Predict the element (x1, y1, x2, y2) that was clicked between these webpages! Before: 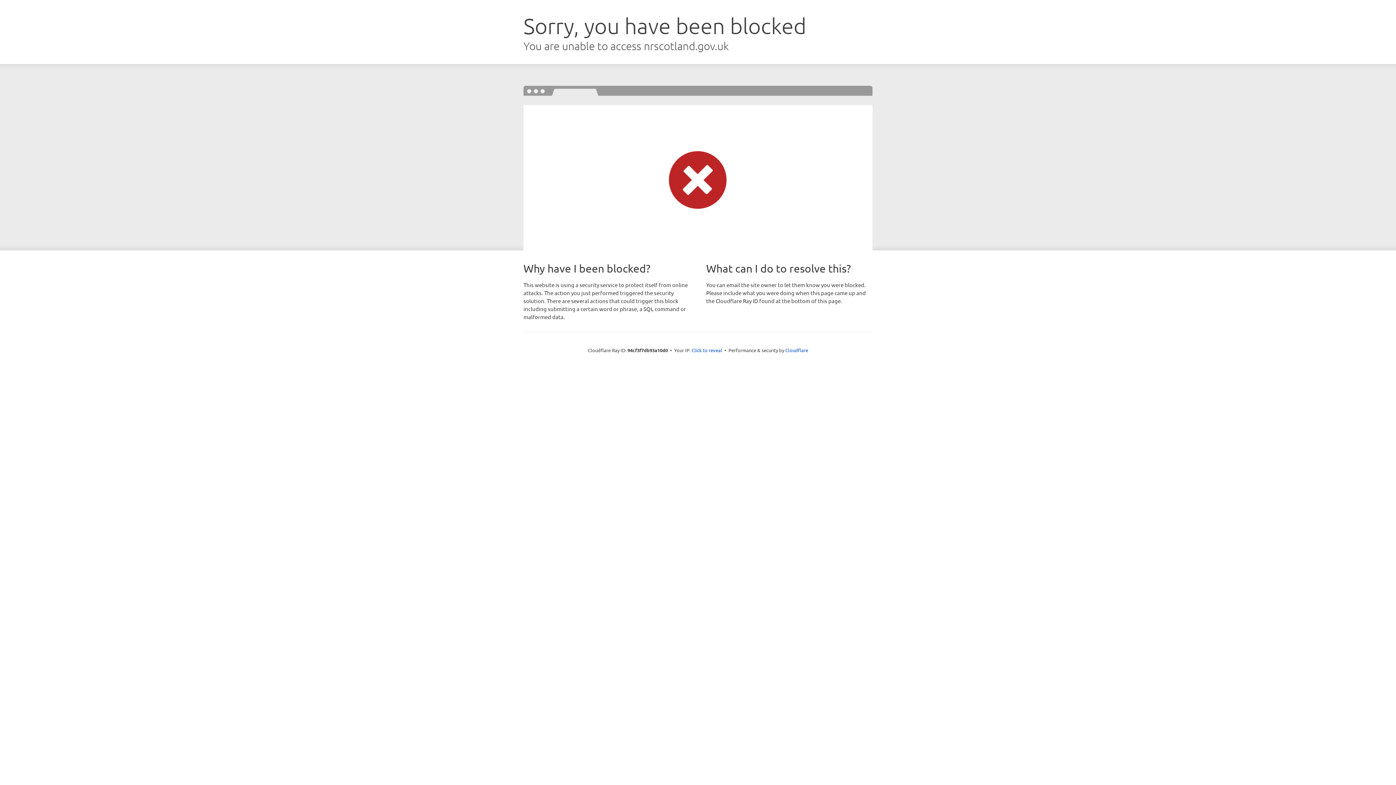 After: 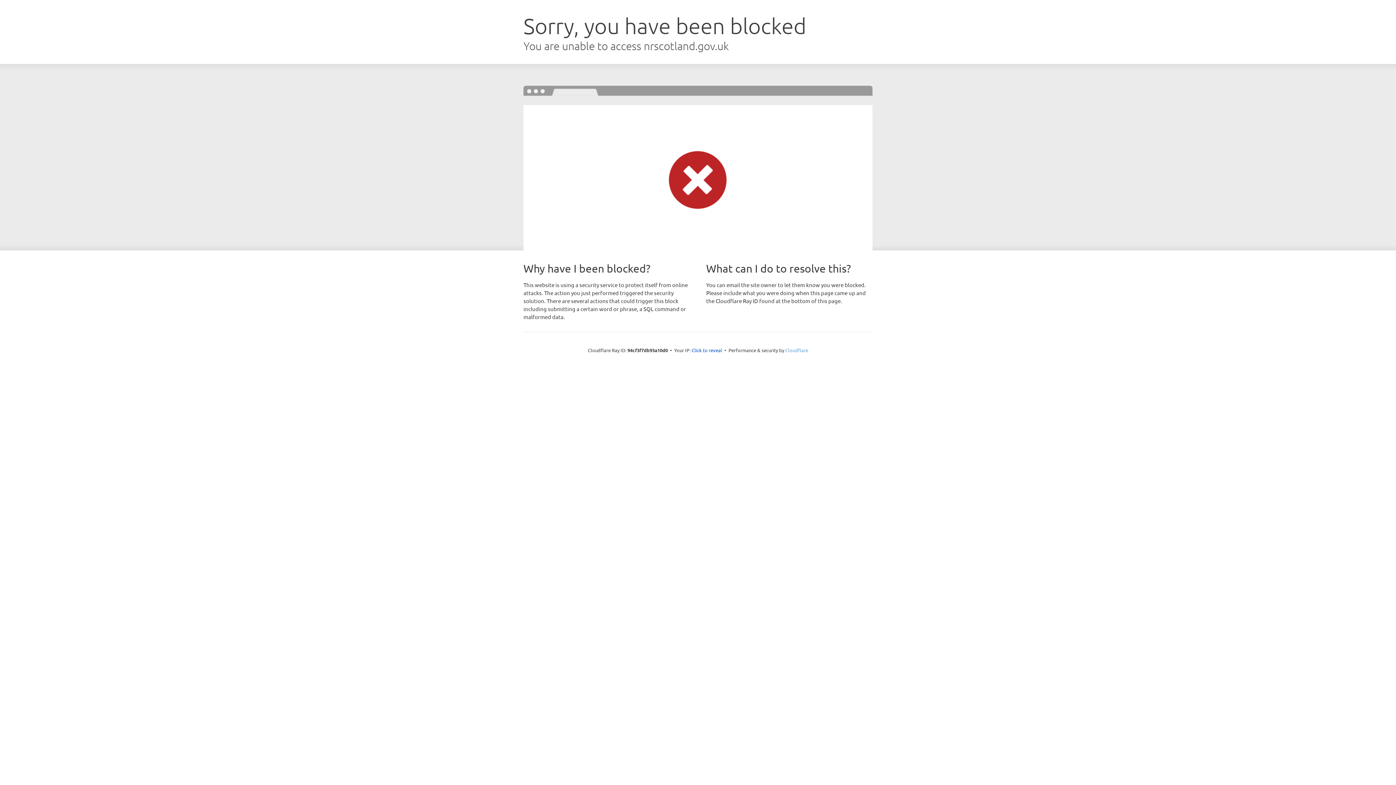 Action: bbox: (785, 347, 808, 353) label: Cloudflare